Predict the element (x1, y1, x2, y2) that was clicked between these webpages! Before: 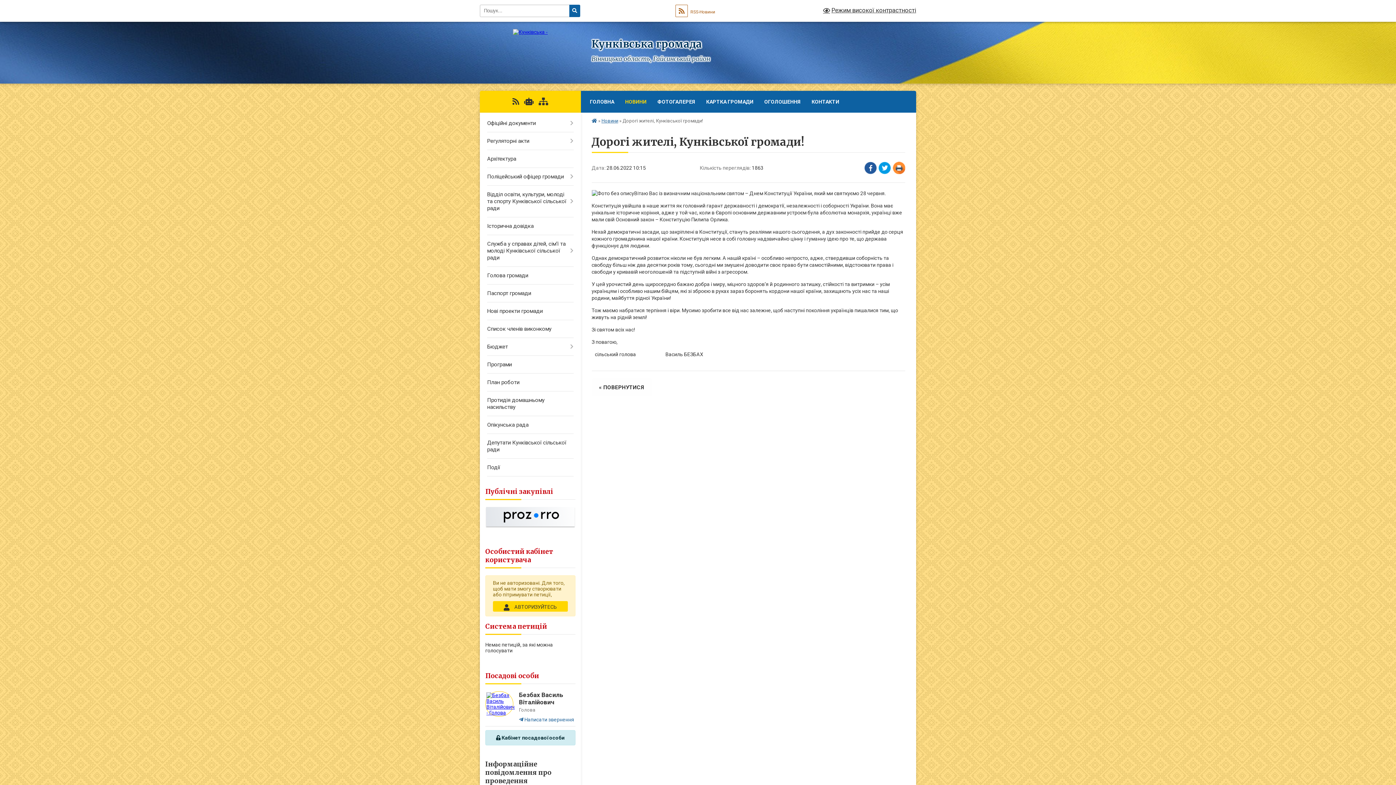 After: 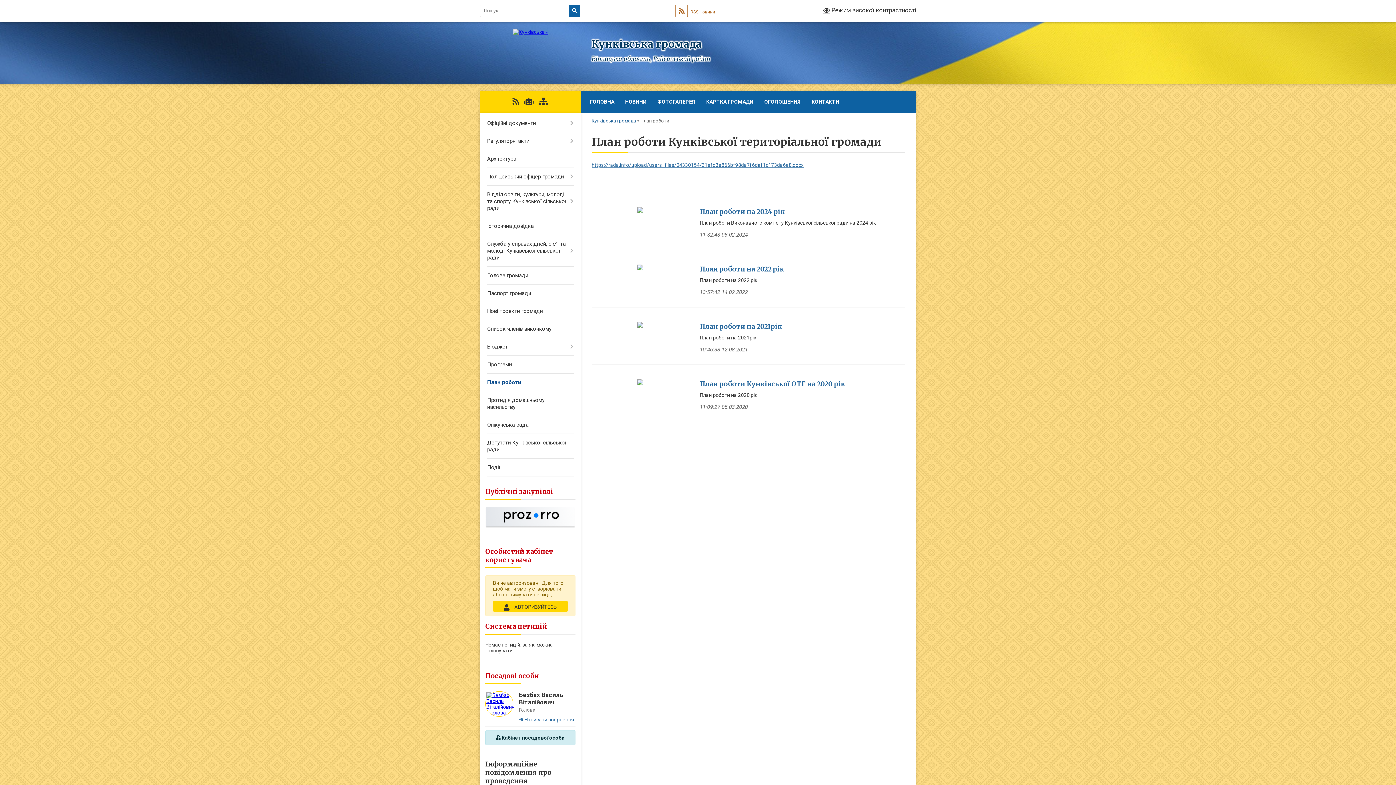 Action: label: План роботи bbox: (480, 373, 580, 391)